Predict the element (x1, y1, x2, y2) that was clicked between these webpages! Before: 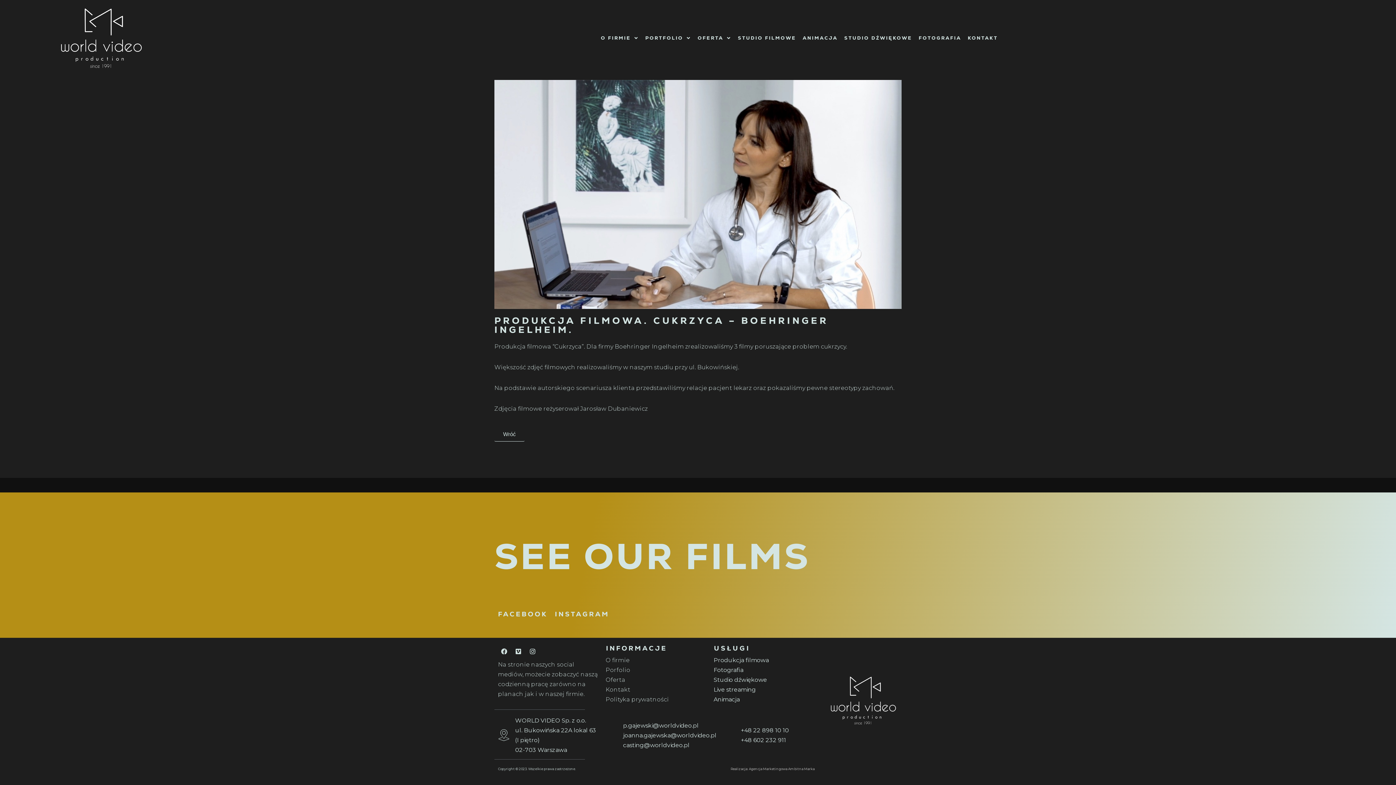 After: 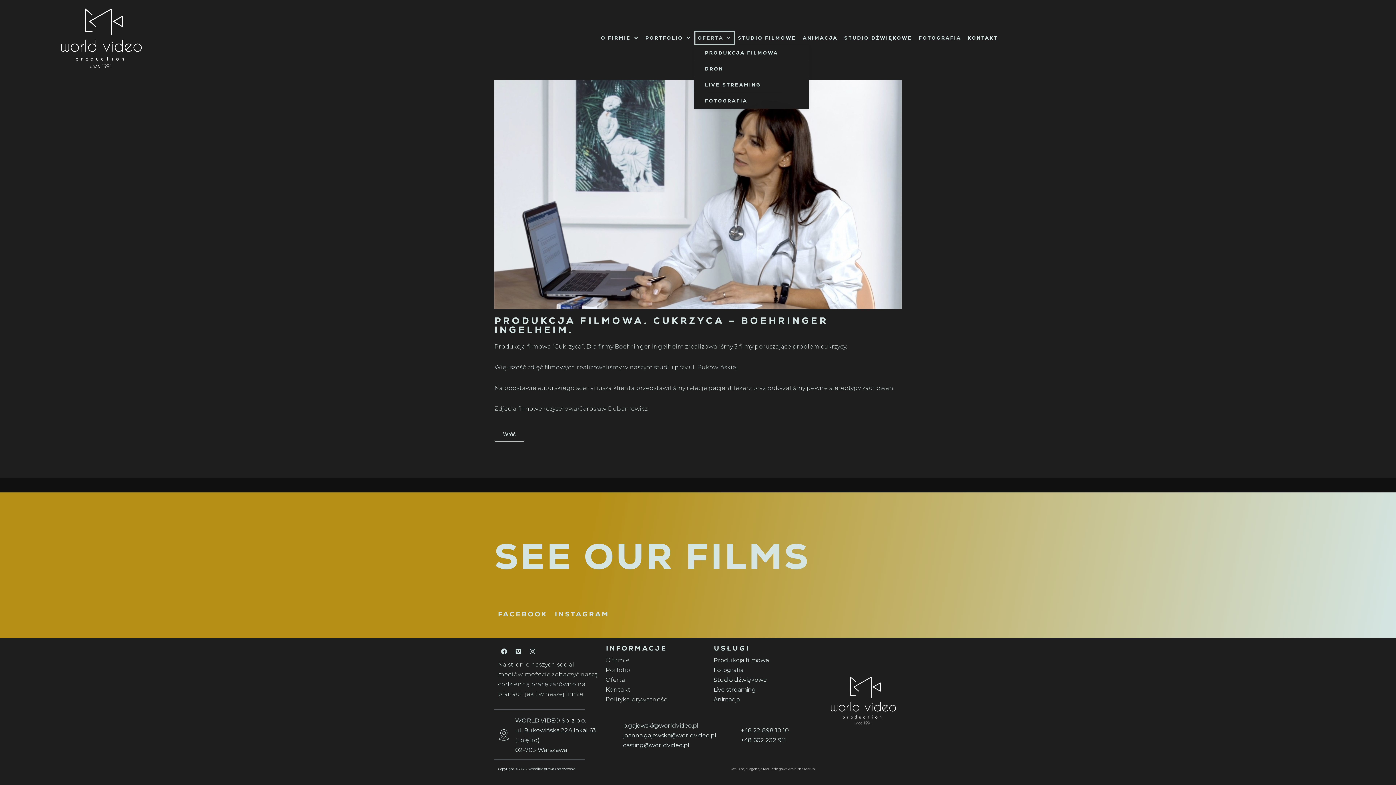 Action: label: OFERTA bbox: (694, 31, 734, 45)